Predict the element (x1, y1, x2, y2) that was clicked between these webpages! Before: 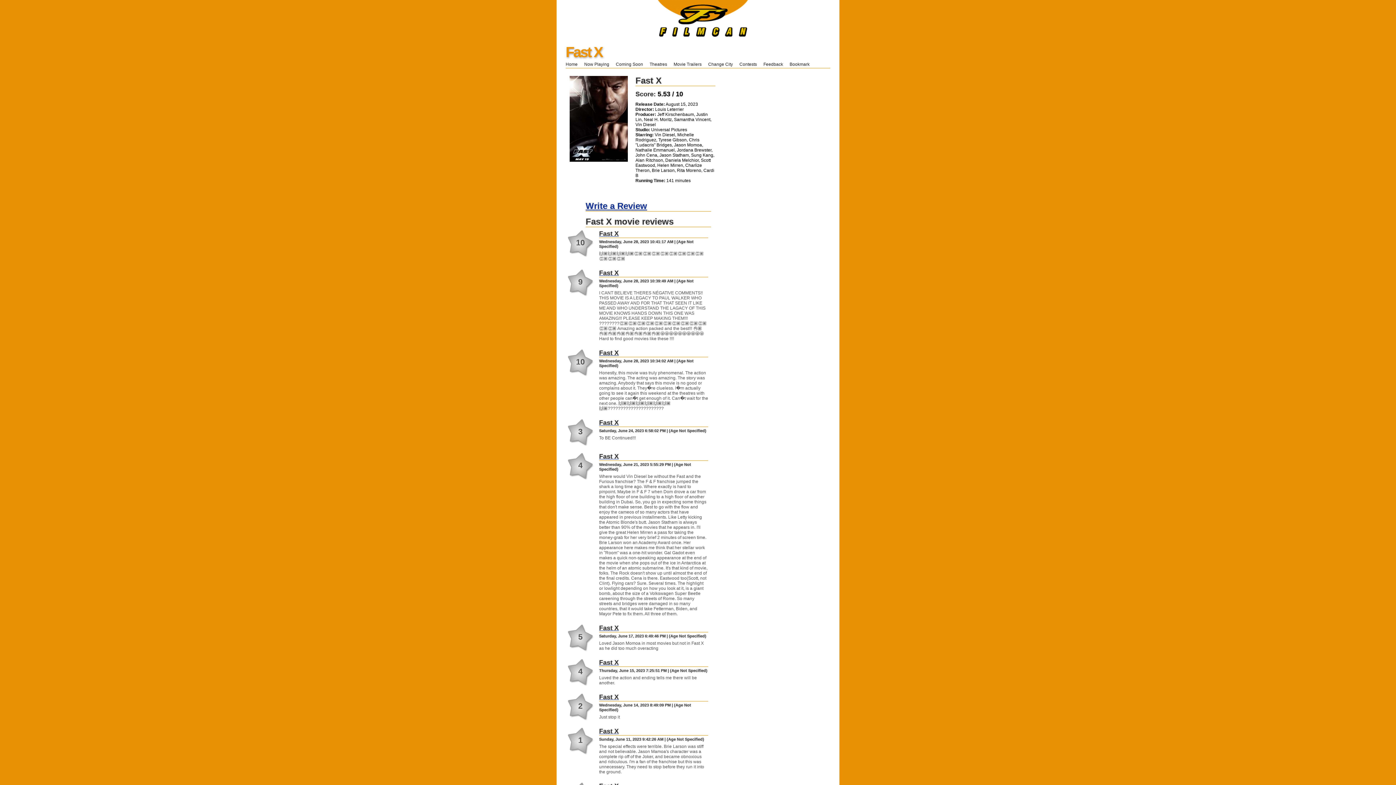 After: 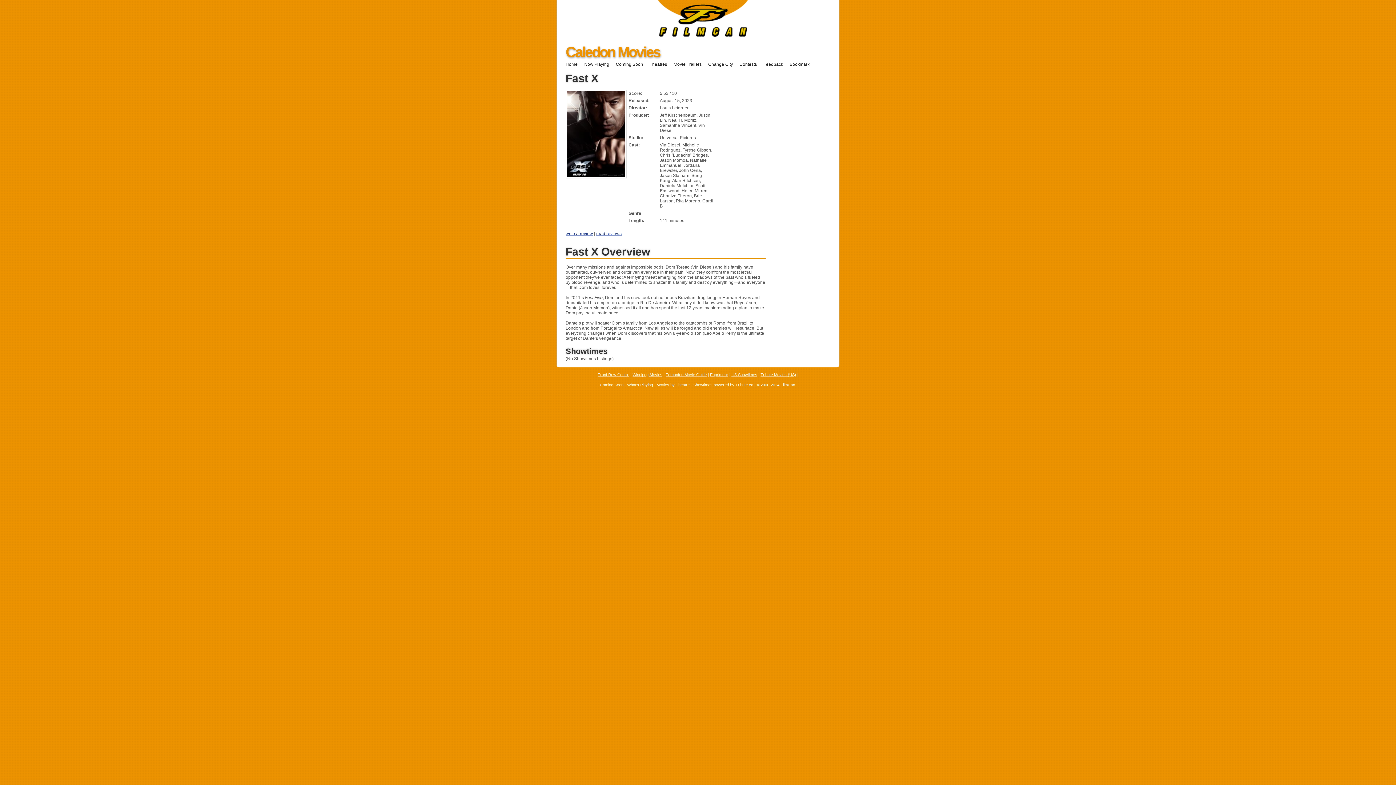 Action: bbox: (599, 453, 708, 461) label: Fast X